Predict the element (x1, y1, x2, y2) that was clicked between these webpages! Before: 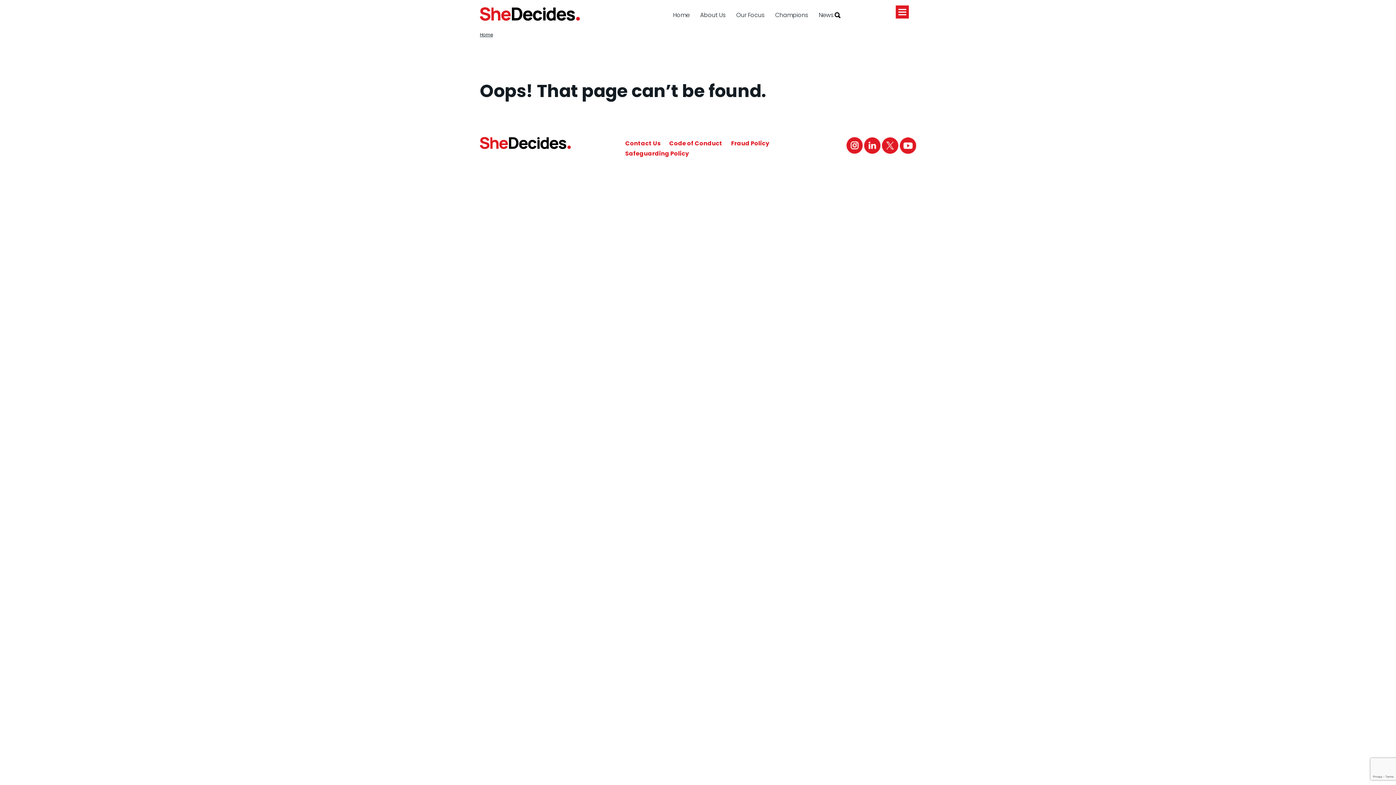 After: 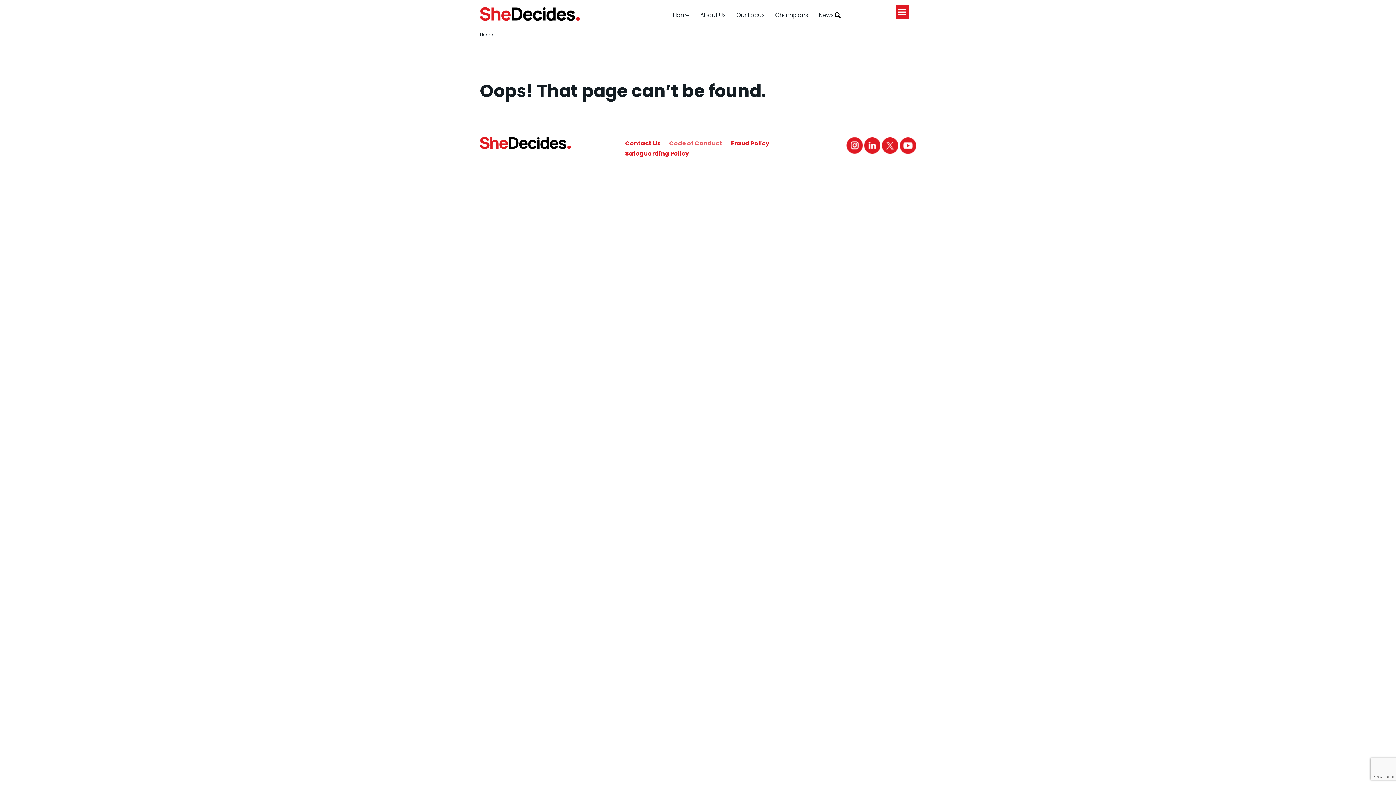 Action: label: Code of Conduct bbox: (669, 139, 722, 147)